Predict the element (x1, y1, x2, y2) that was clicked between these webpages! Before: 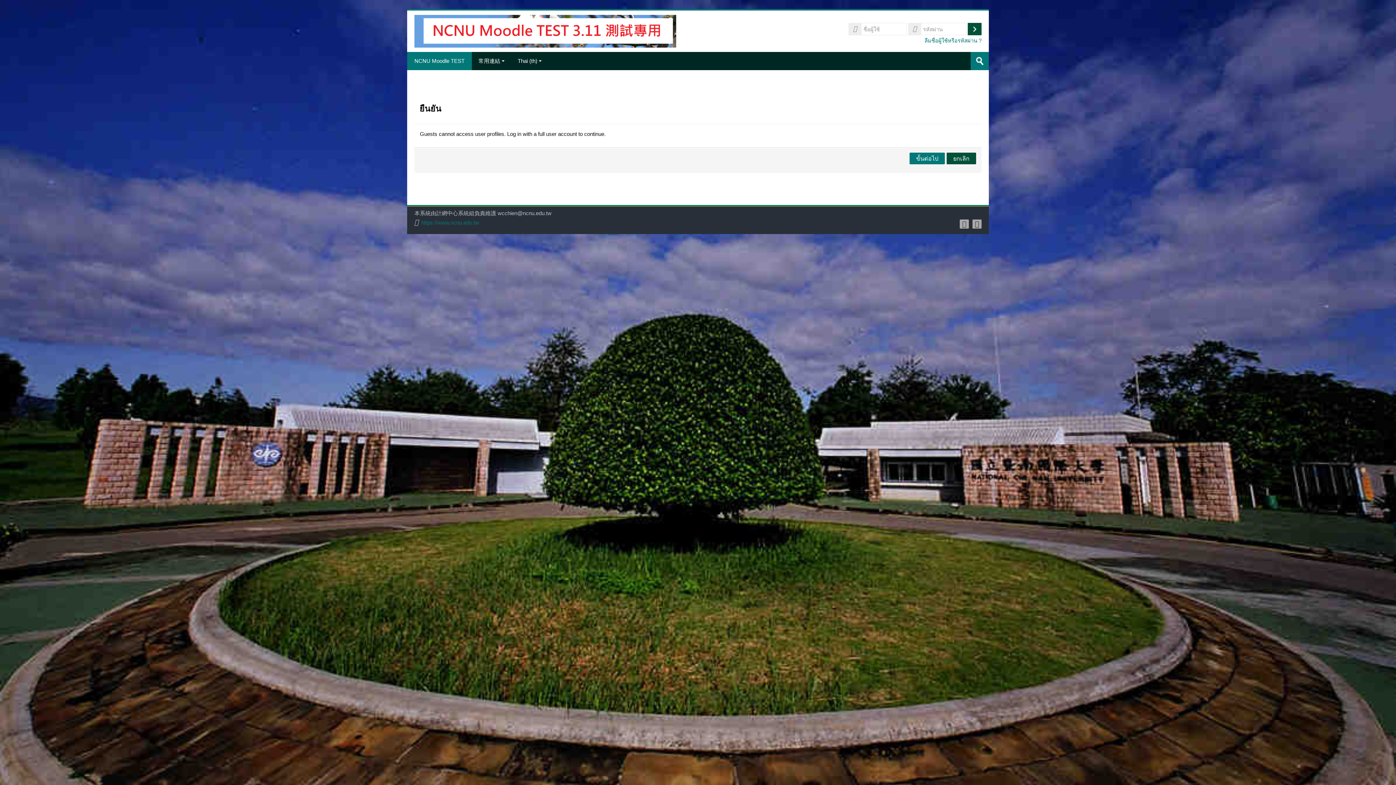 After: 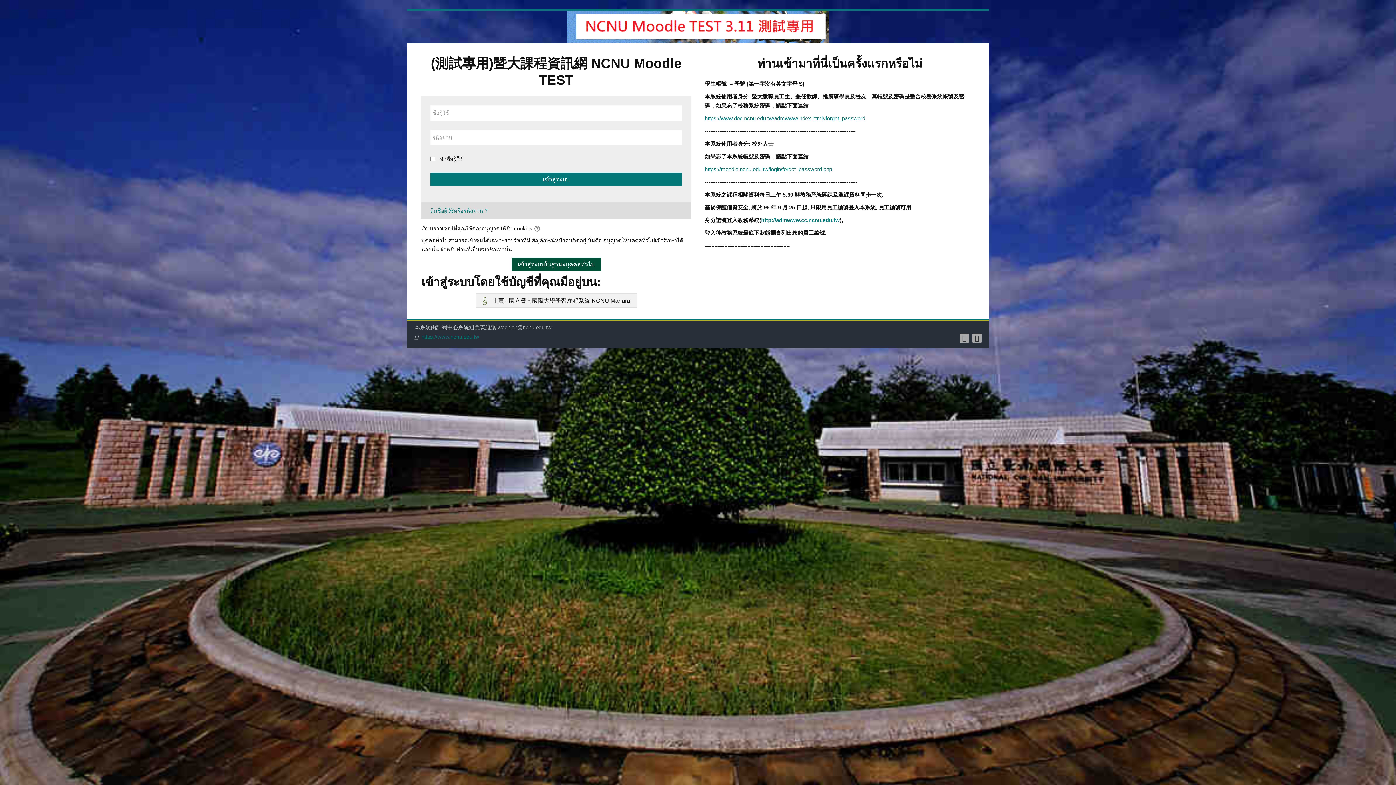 Action: bbox: (909, 152, 945, 164) label: ขั้นต่อไป